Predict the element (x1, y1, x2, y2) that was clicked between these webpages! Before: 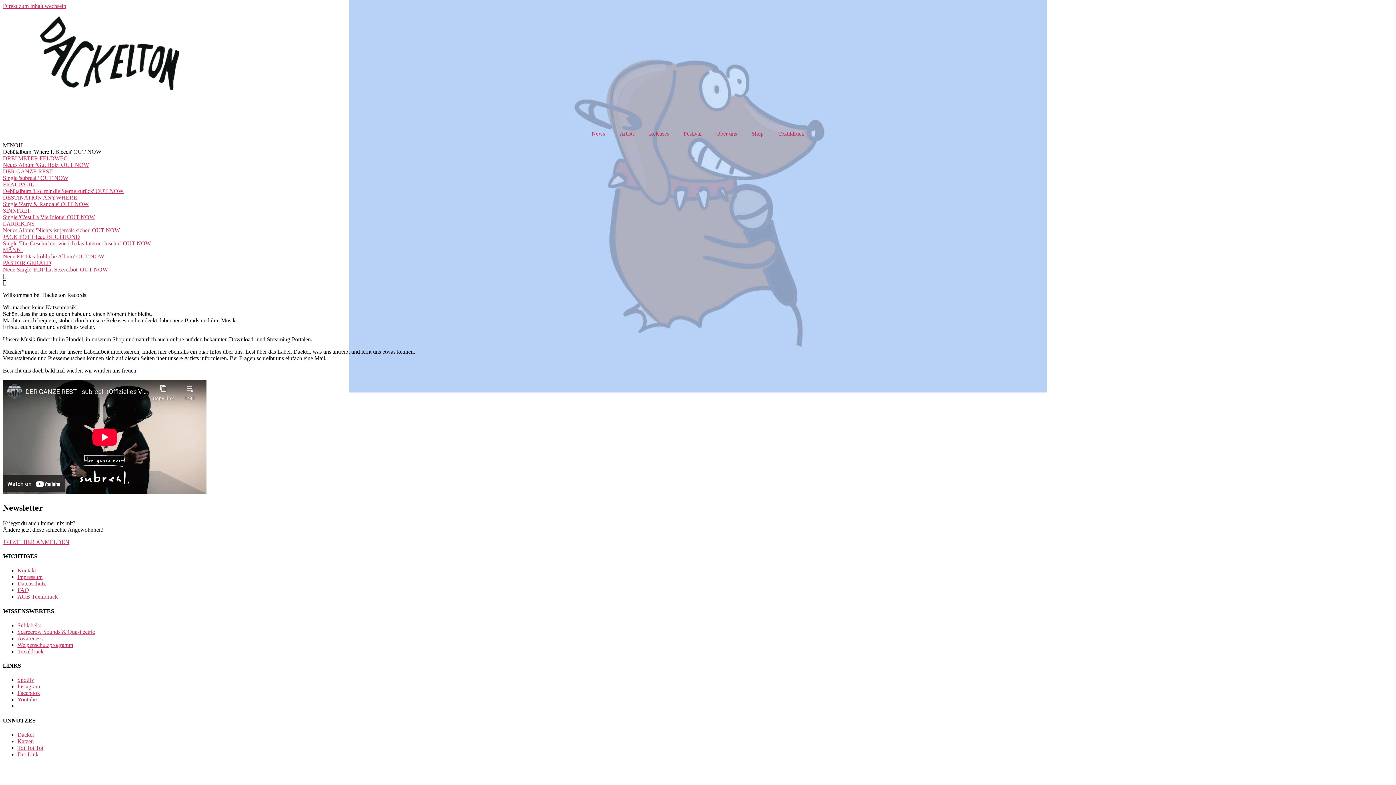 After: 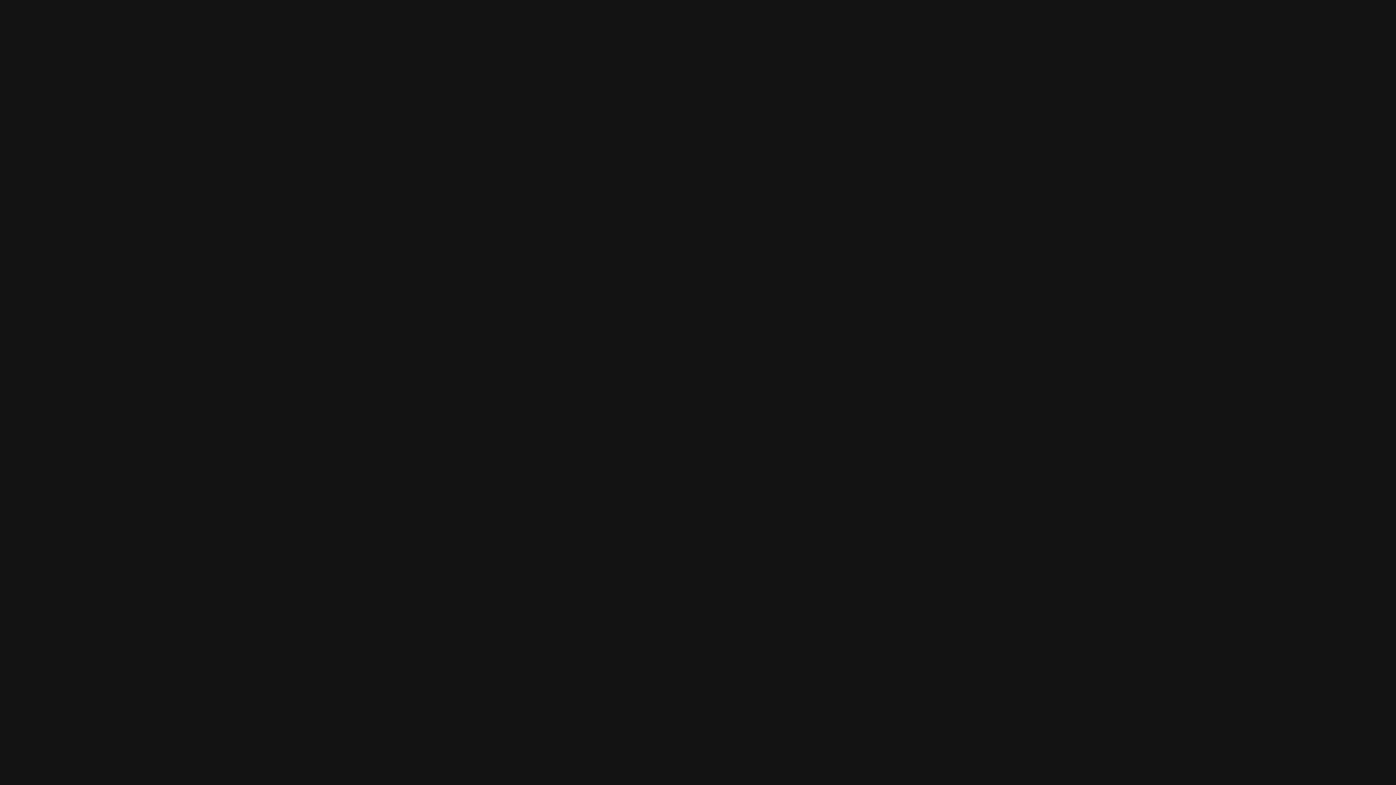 Action: bbox: (17, 677, 34, 683) label: Spotify